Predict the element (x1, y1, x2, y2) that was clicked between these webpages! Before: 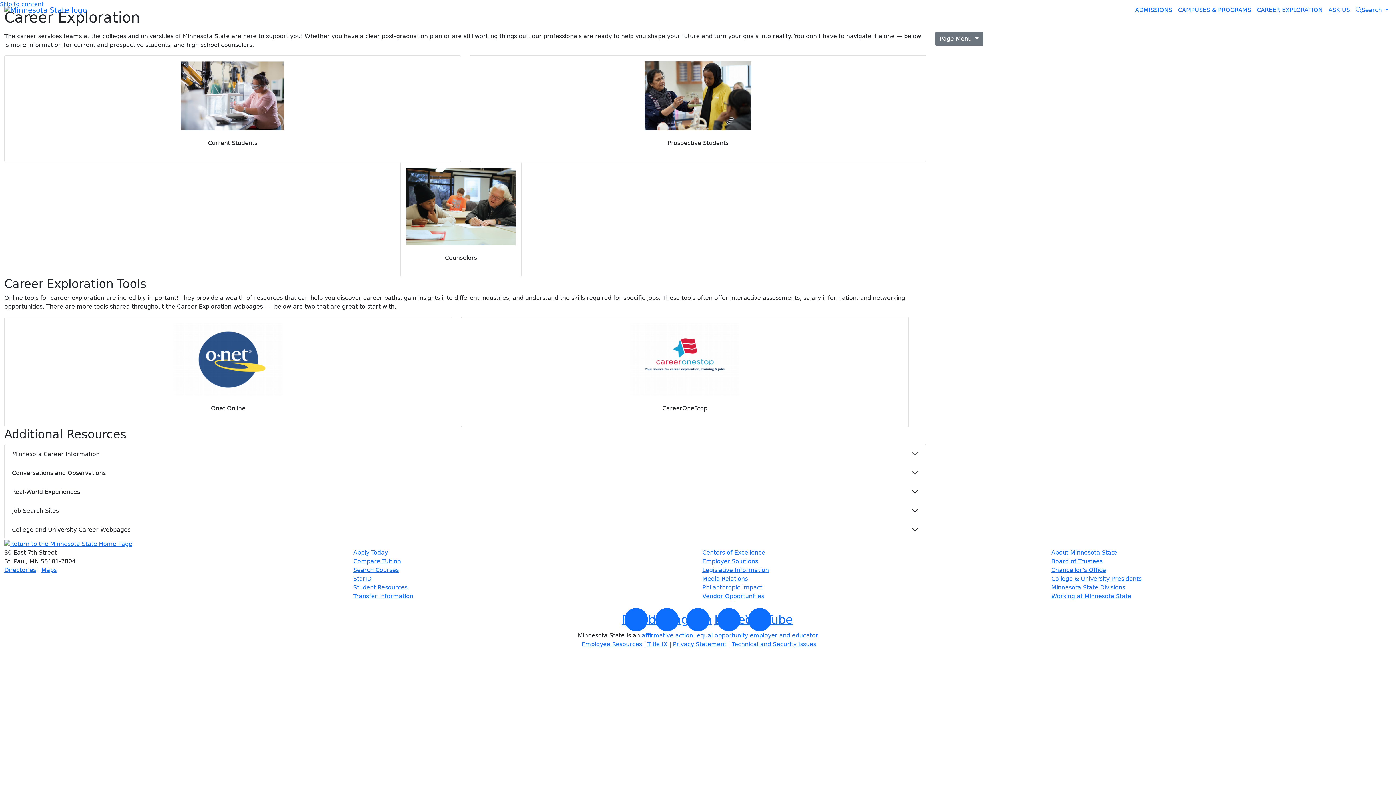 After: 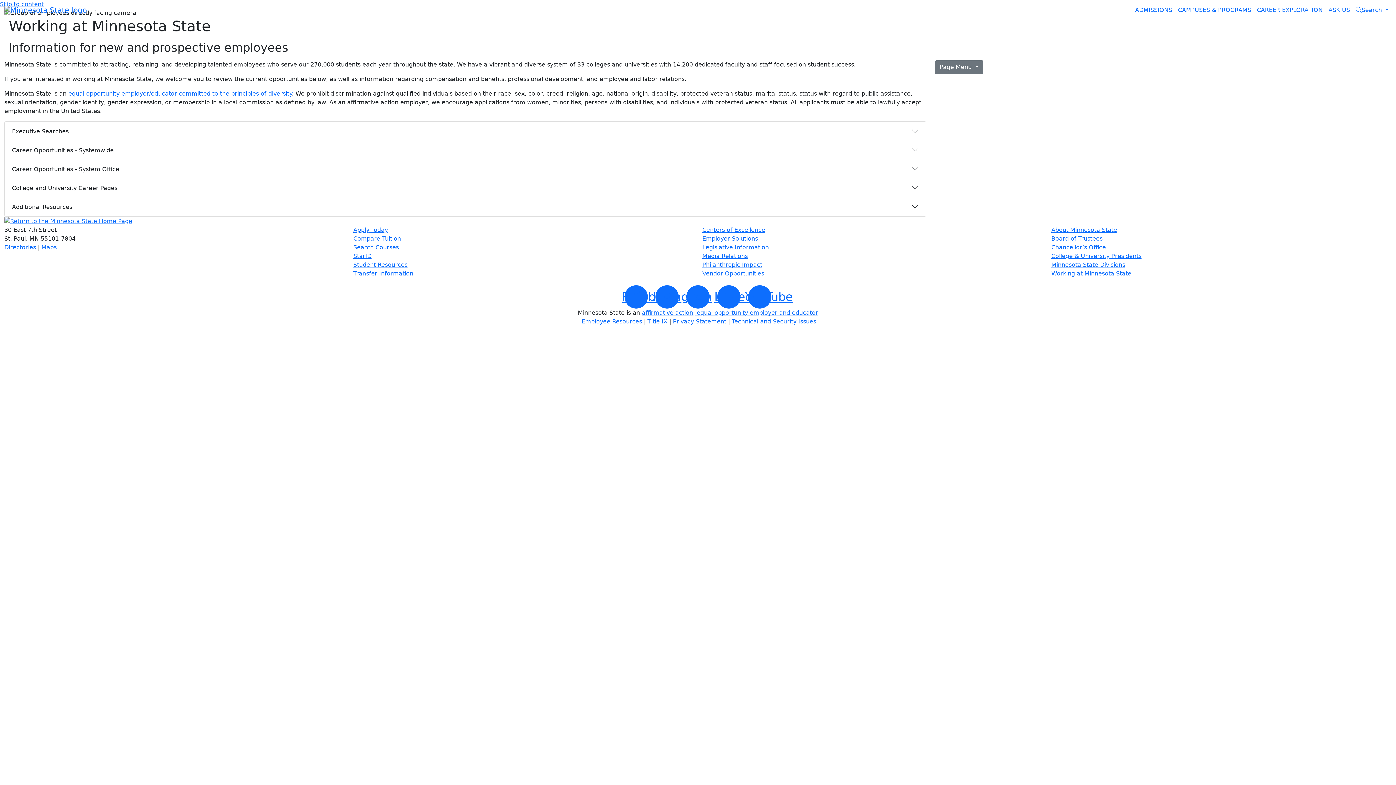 Action: label: Working at Minnesota State bbox: (1051, 592, 1131, 599)